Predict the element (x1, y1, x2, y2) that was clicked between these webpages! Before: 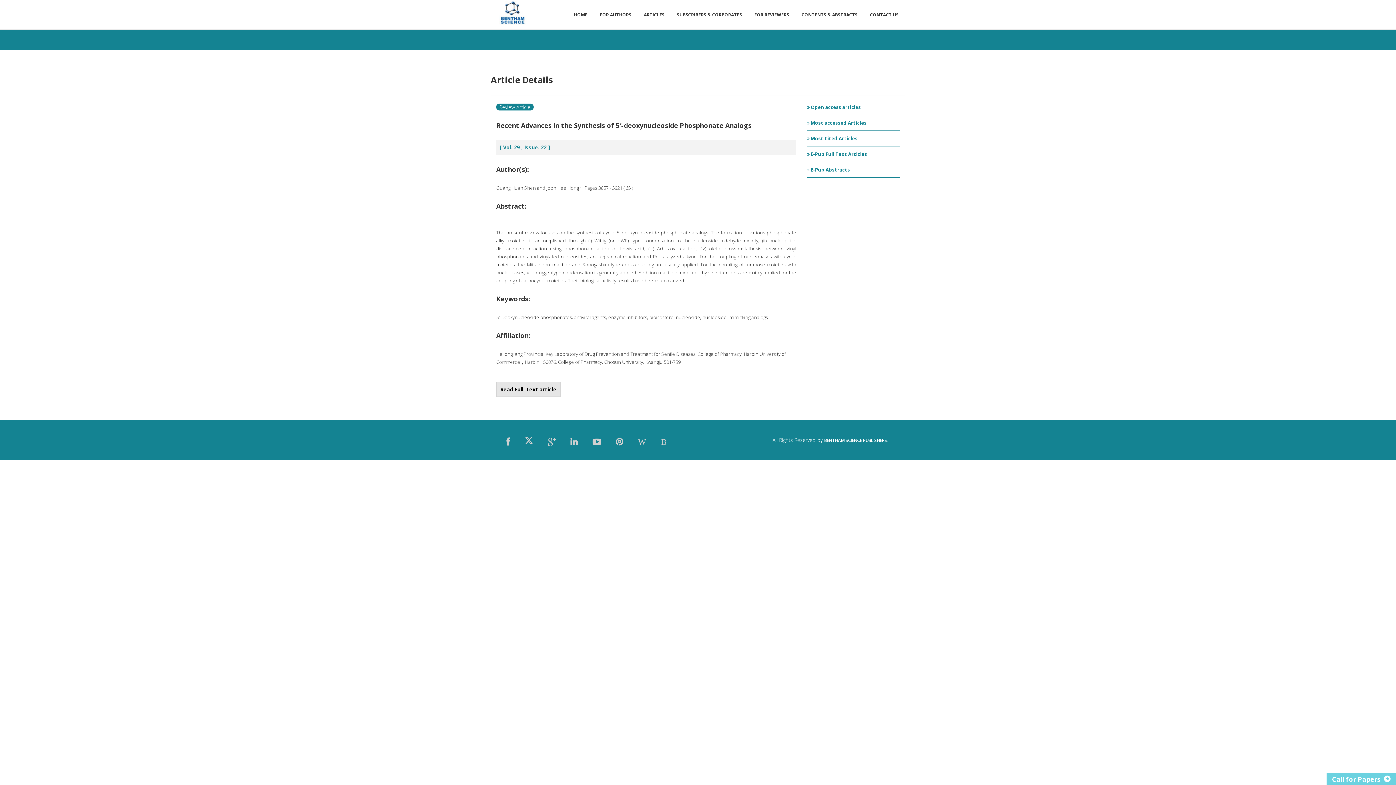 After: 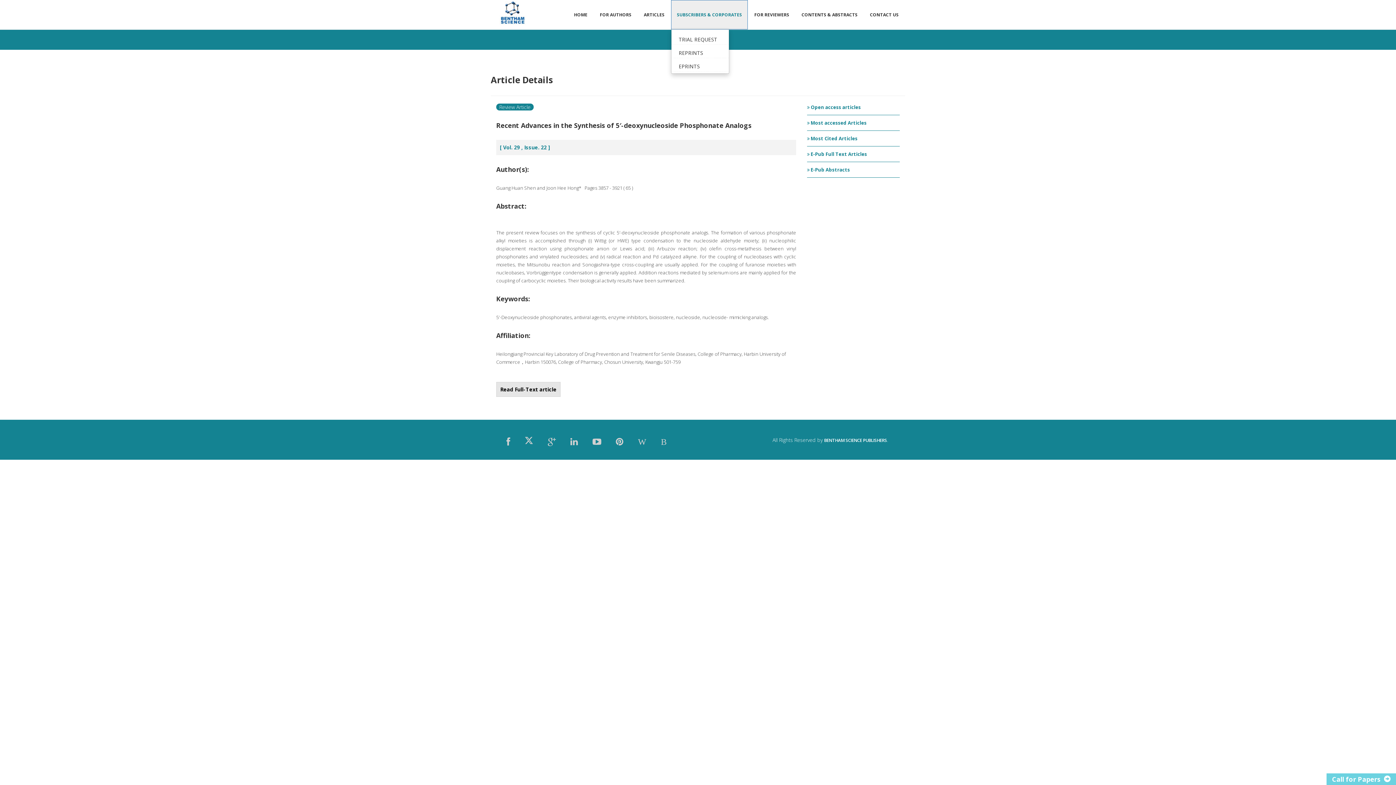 Action: label: SUBSCRIBERS & CORPORATES bbox: (671, 0, 748, 29)